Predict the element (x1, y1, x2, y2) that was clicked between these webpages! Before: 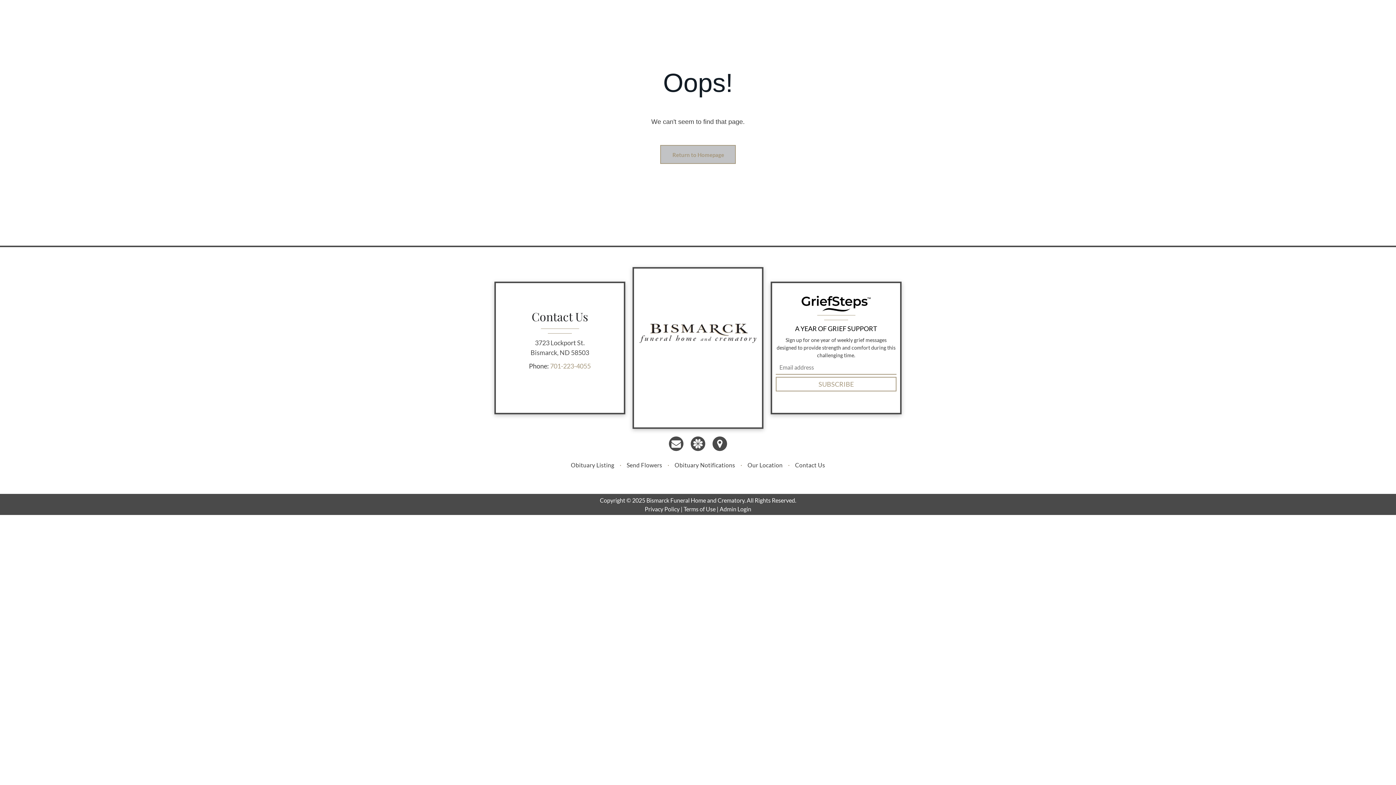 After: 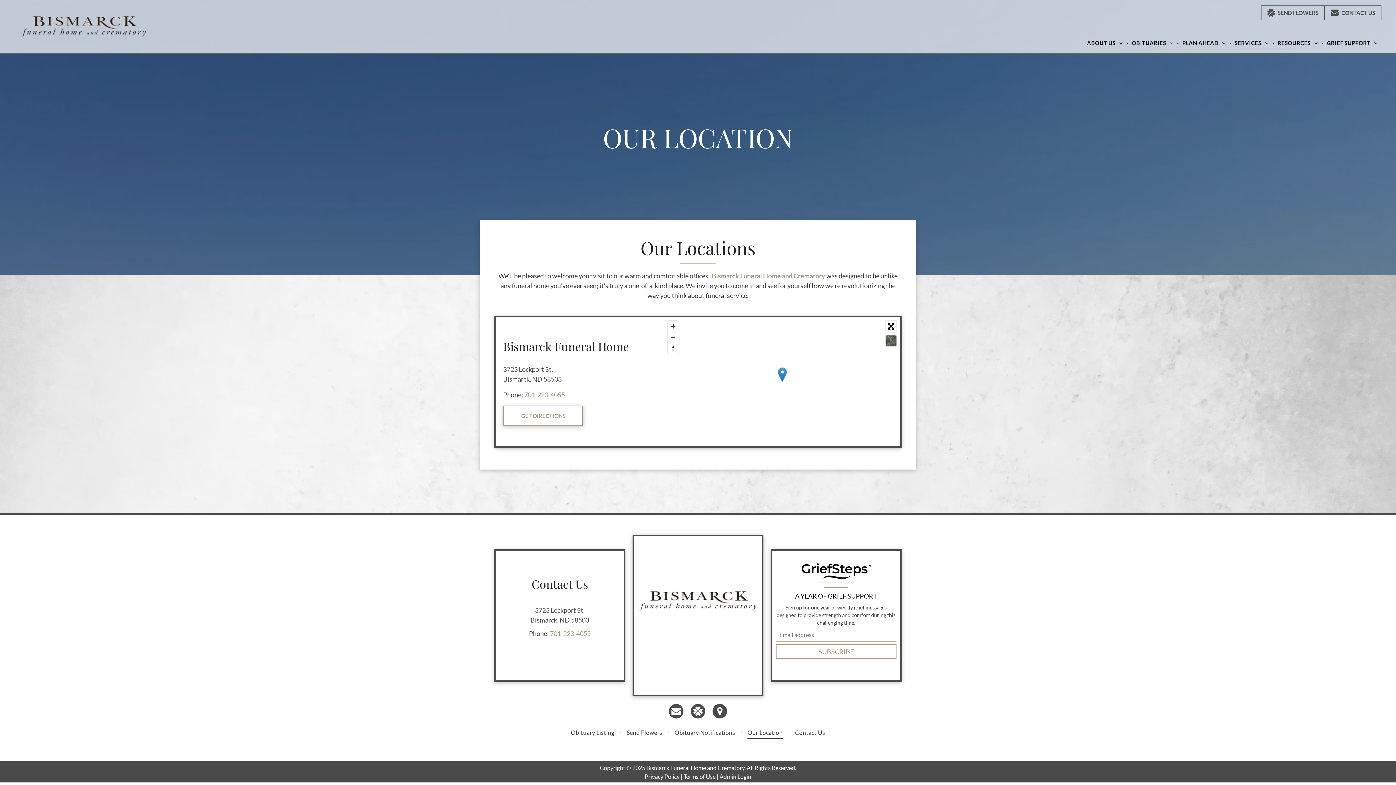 Action: label: Our Location bbox: (742, 459, 788, 471)